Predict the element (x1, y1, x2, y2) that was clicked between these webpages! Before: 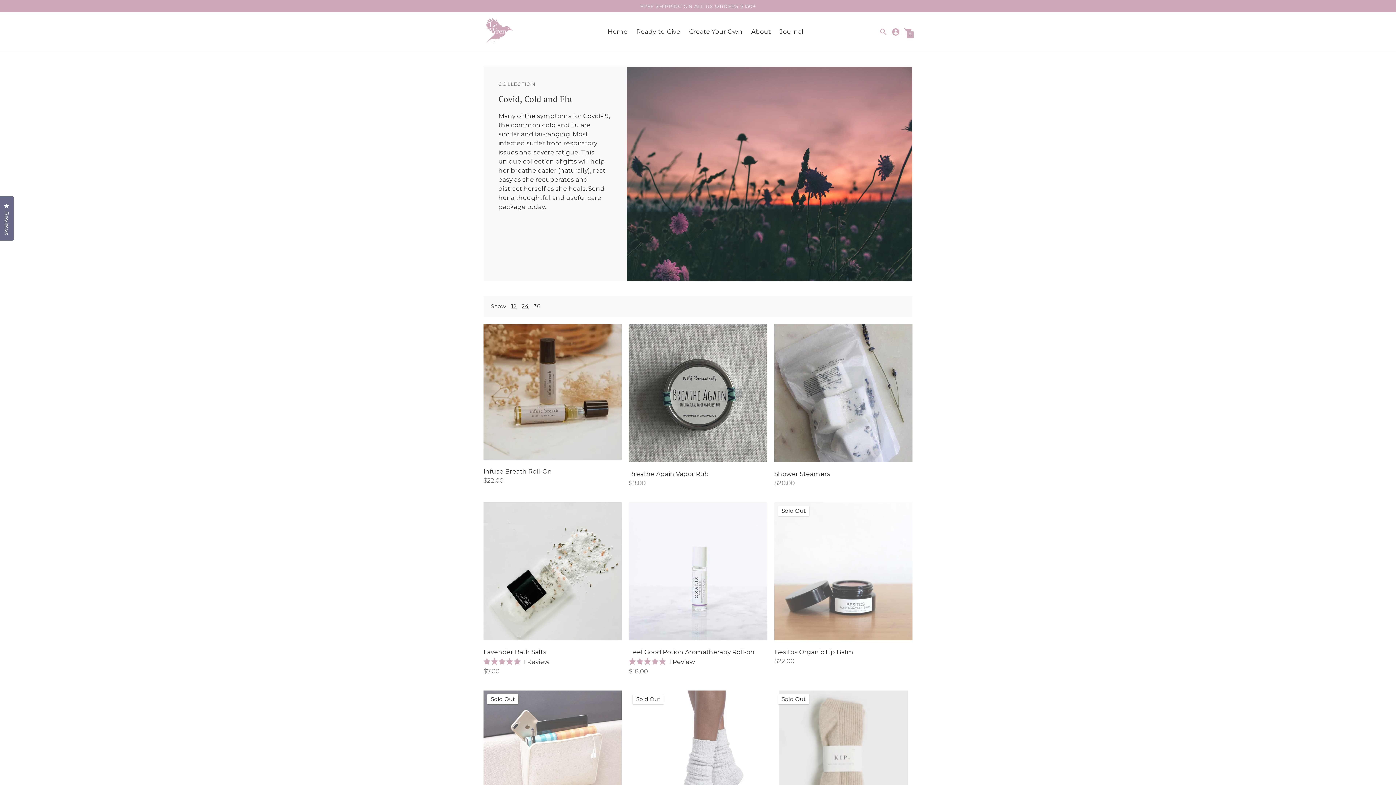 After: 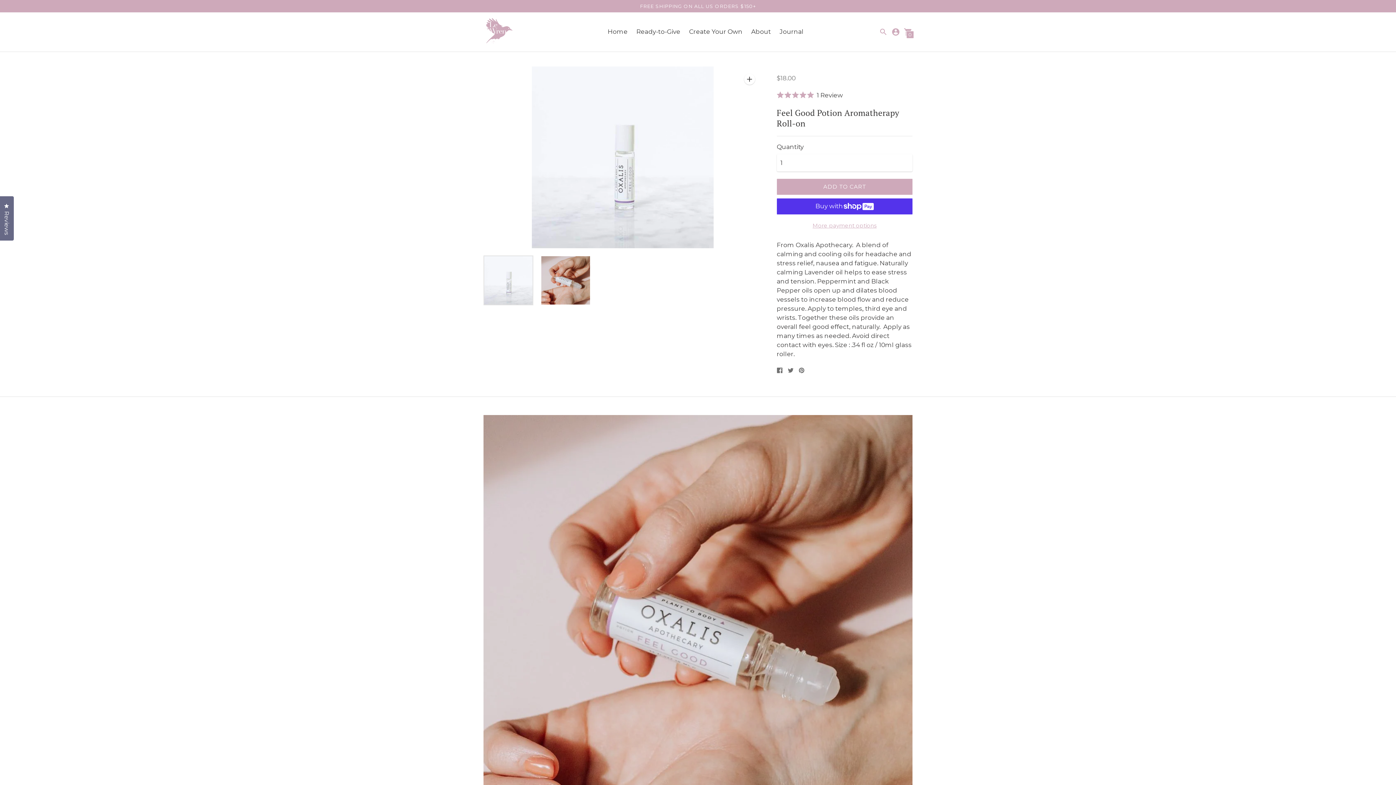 Action: bbox: (629, 502, 767, 640)